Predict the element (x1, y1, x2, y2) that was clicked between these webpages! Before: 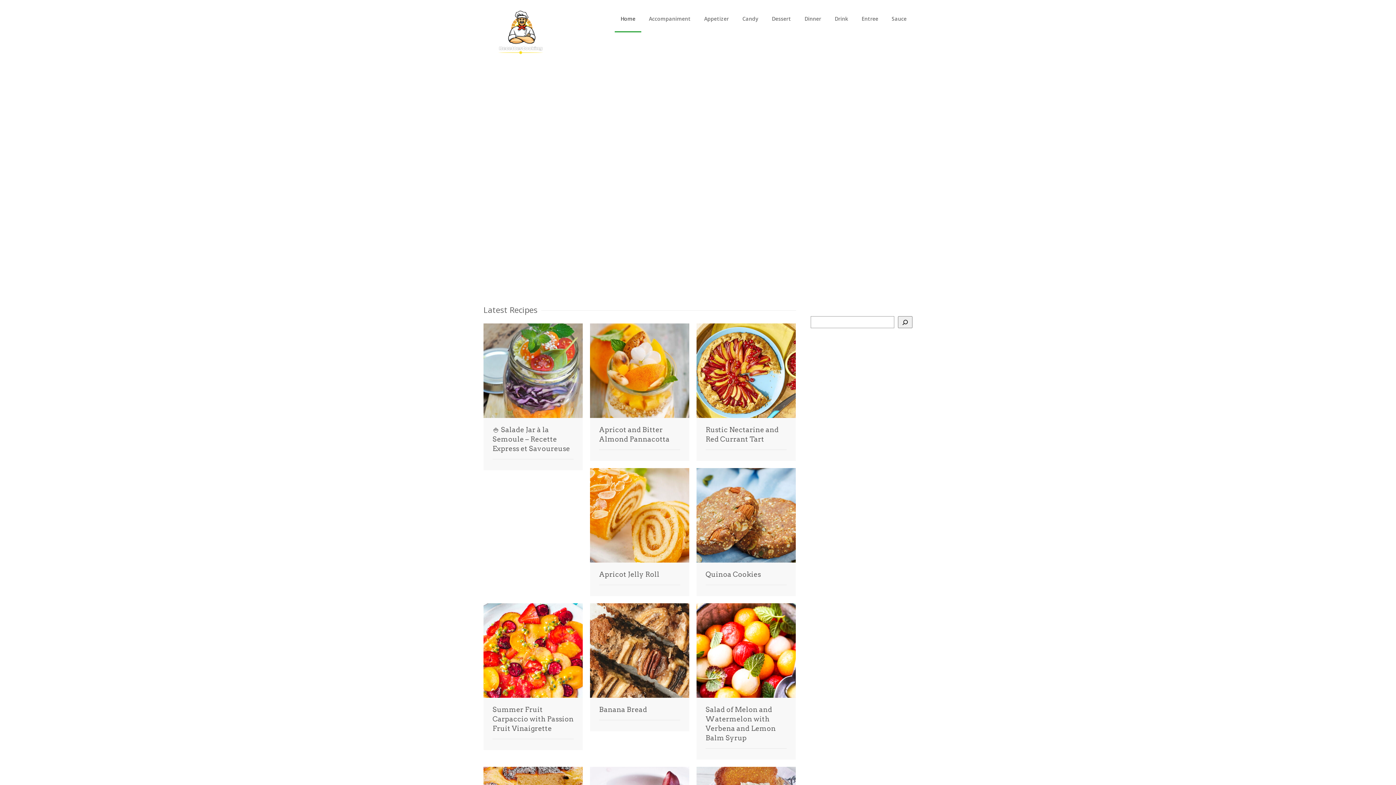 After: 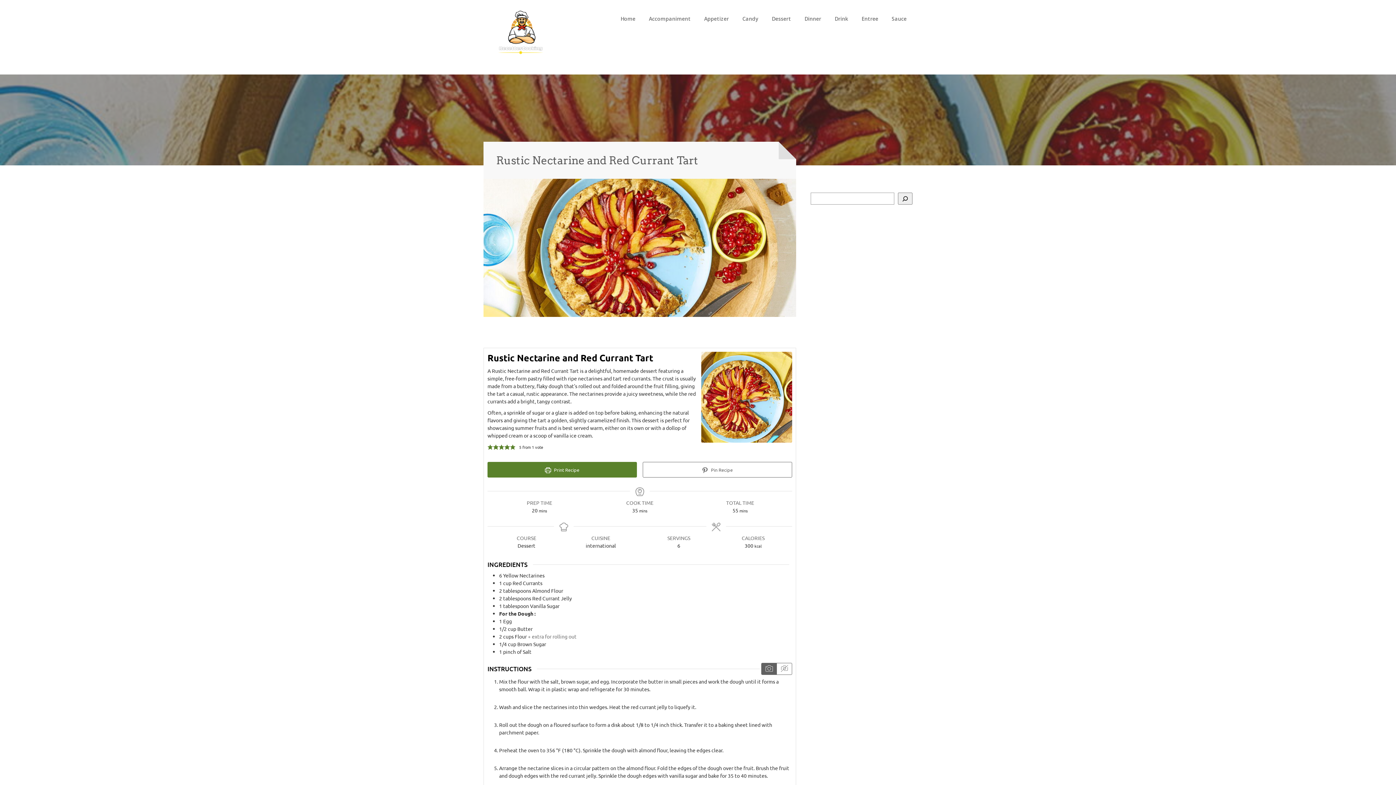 Action: bbox: (705, 425, 786, 444) label: Rustic Nectarine and Red Currant Tart